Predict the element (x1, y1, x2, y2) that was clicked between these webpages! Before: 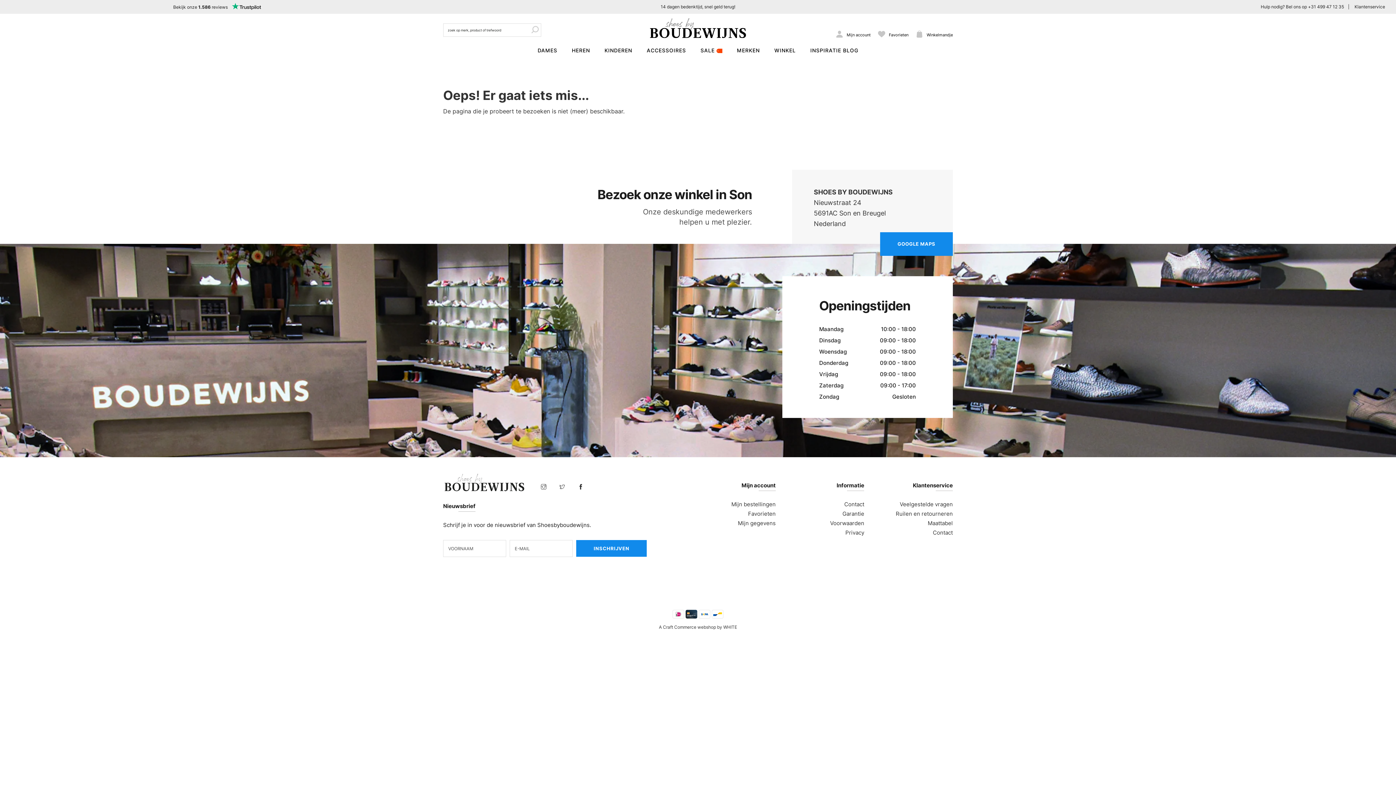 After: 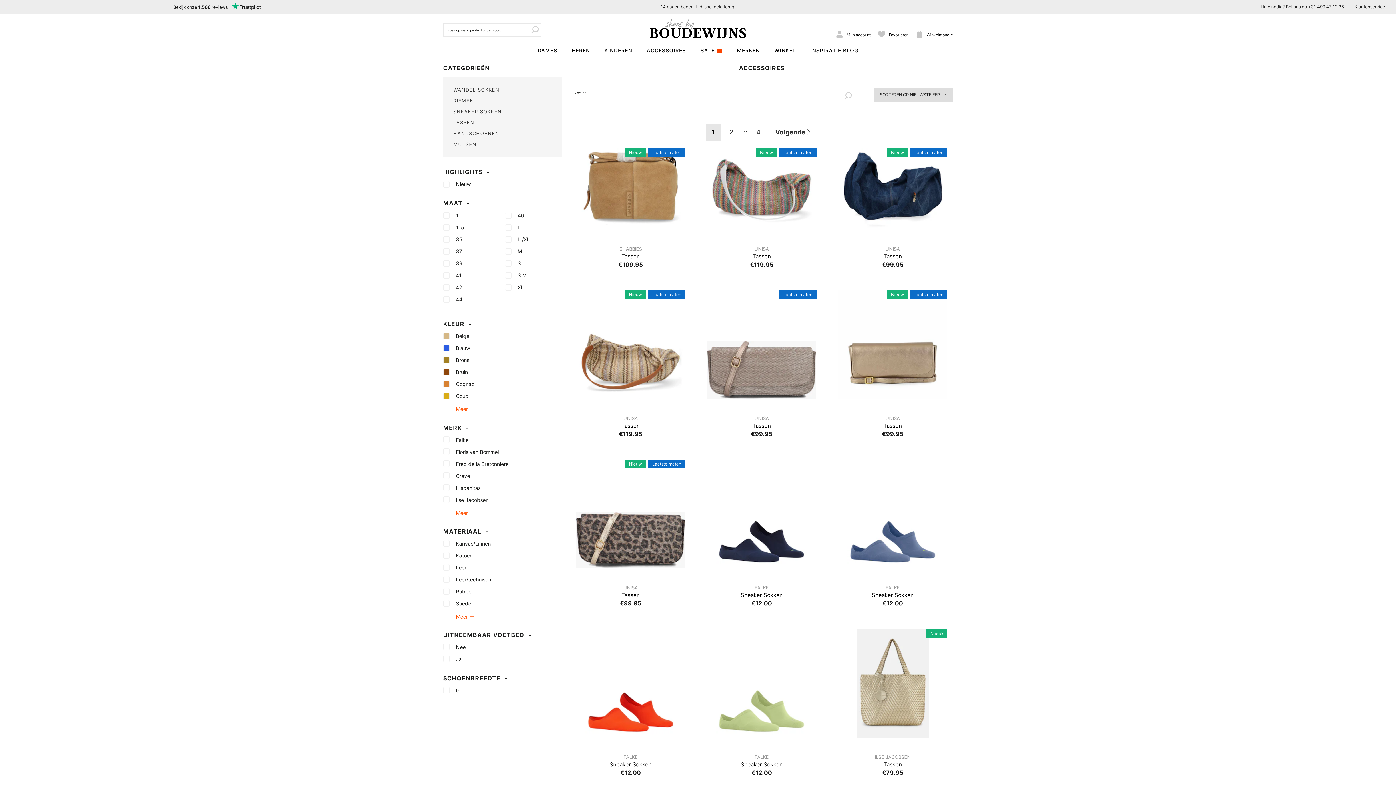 Action: bbox: (646, 47, 686, 53) label: ACCESSOIRES